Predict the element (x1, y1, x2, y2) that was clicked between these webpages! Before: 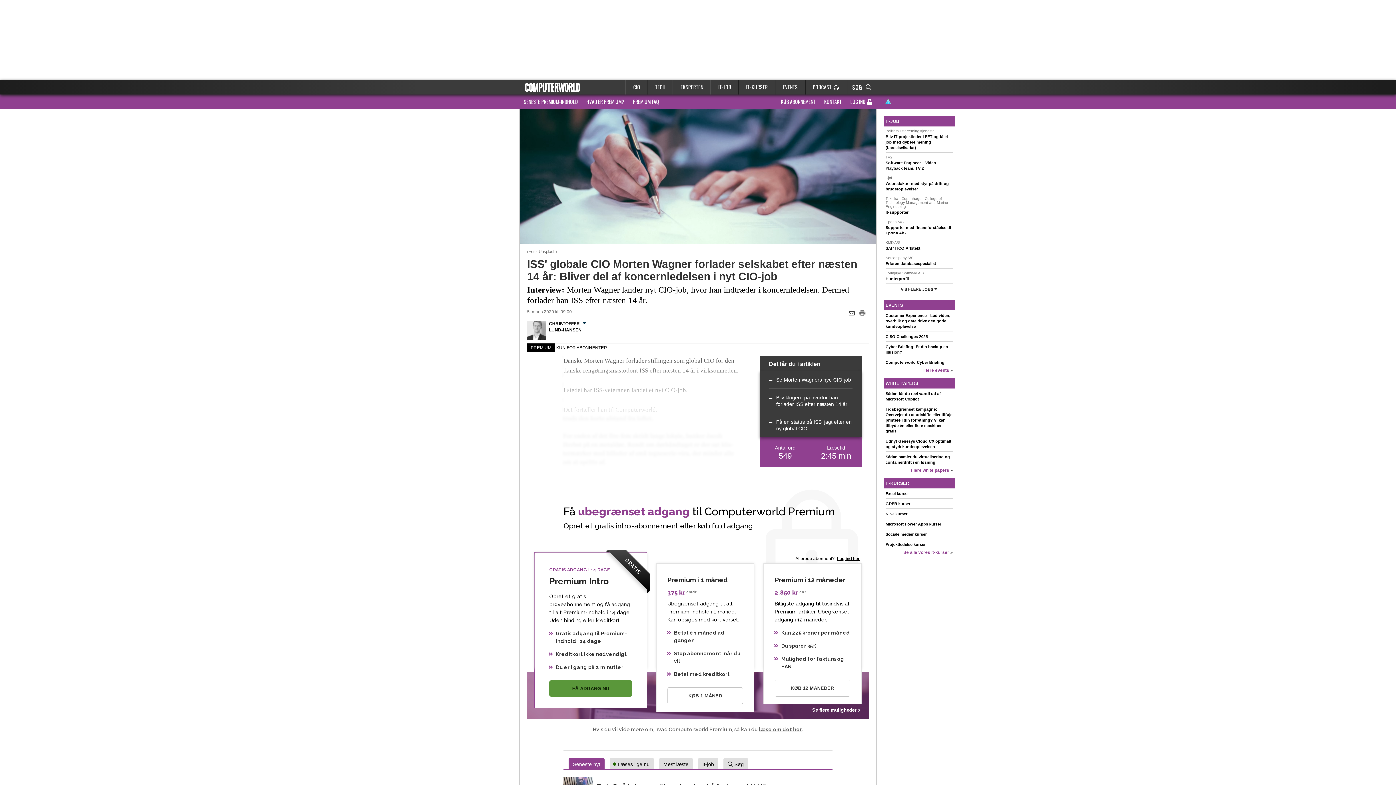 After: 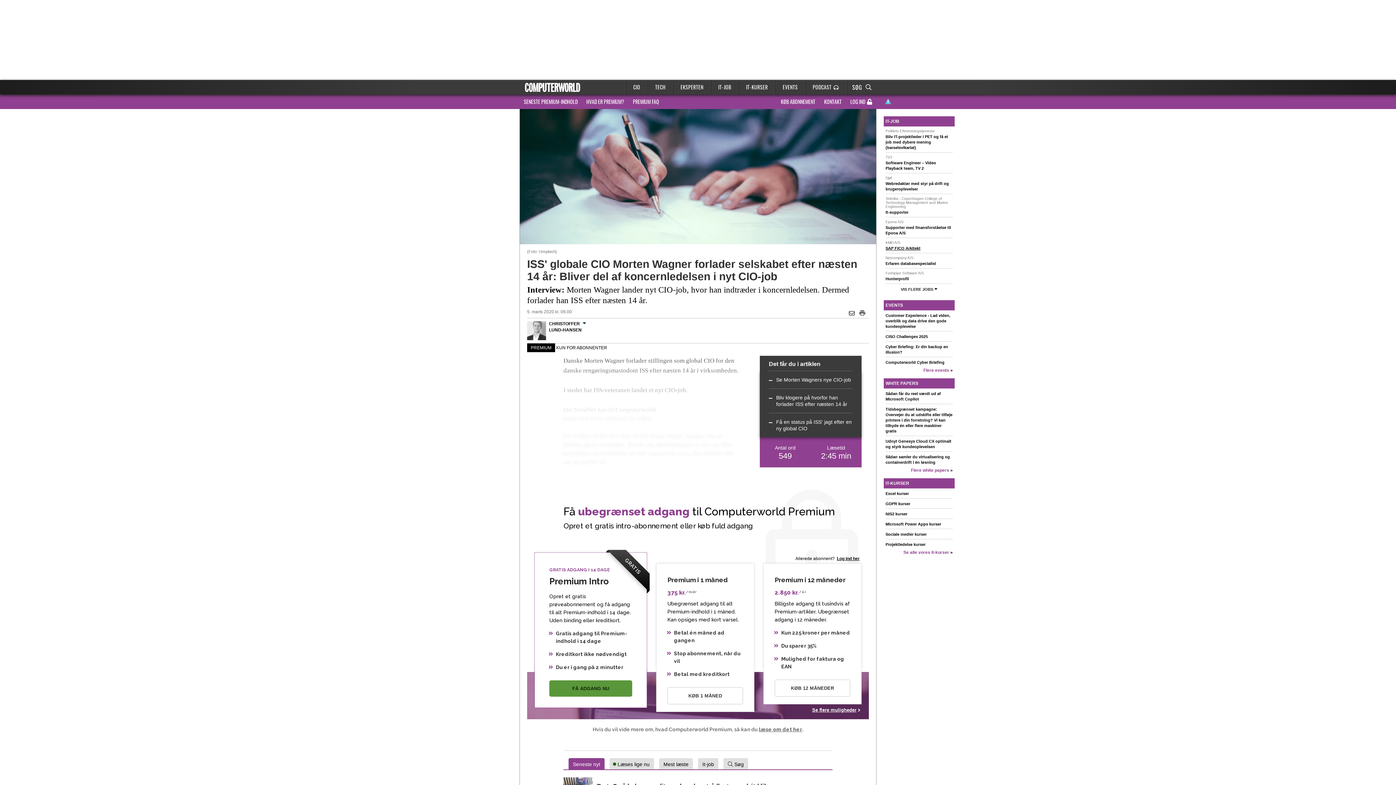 Action: label: SAP FICO Arkitekt bbox: (885, 246, 920, 250)